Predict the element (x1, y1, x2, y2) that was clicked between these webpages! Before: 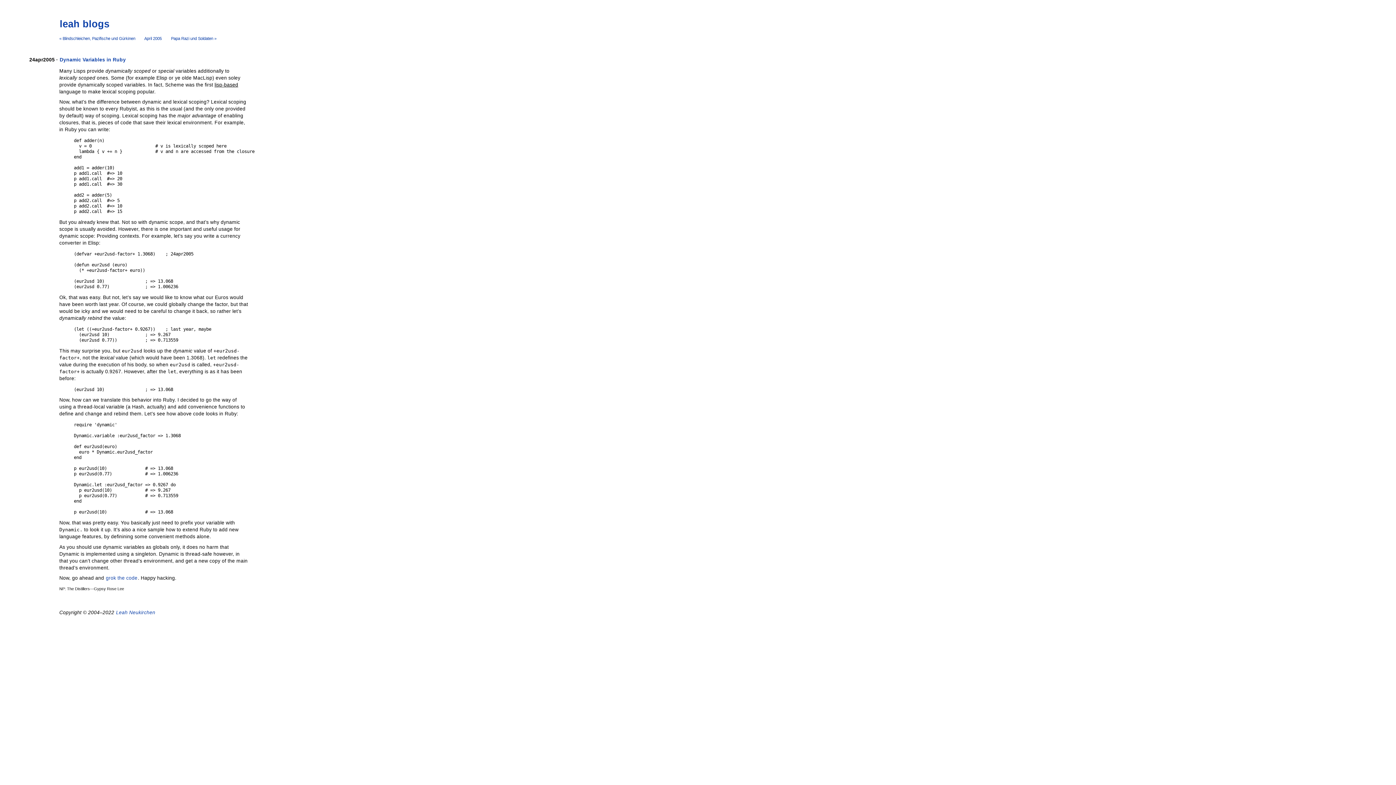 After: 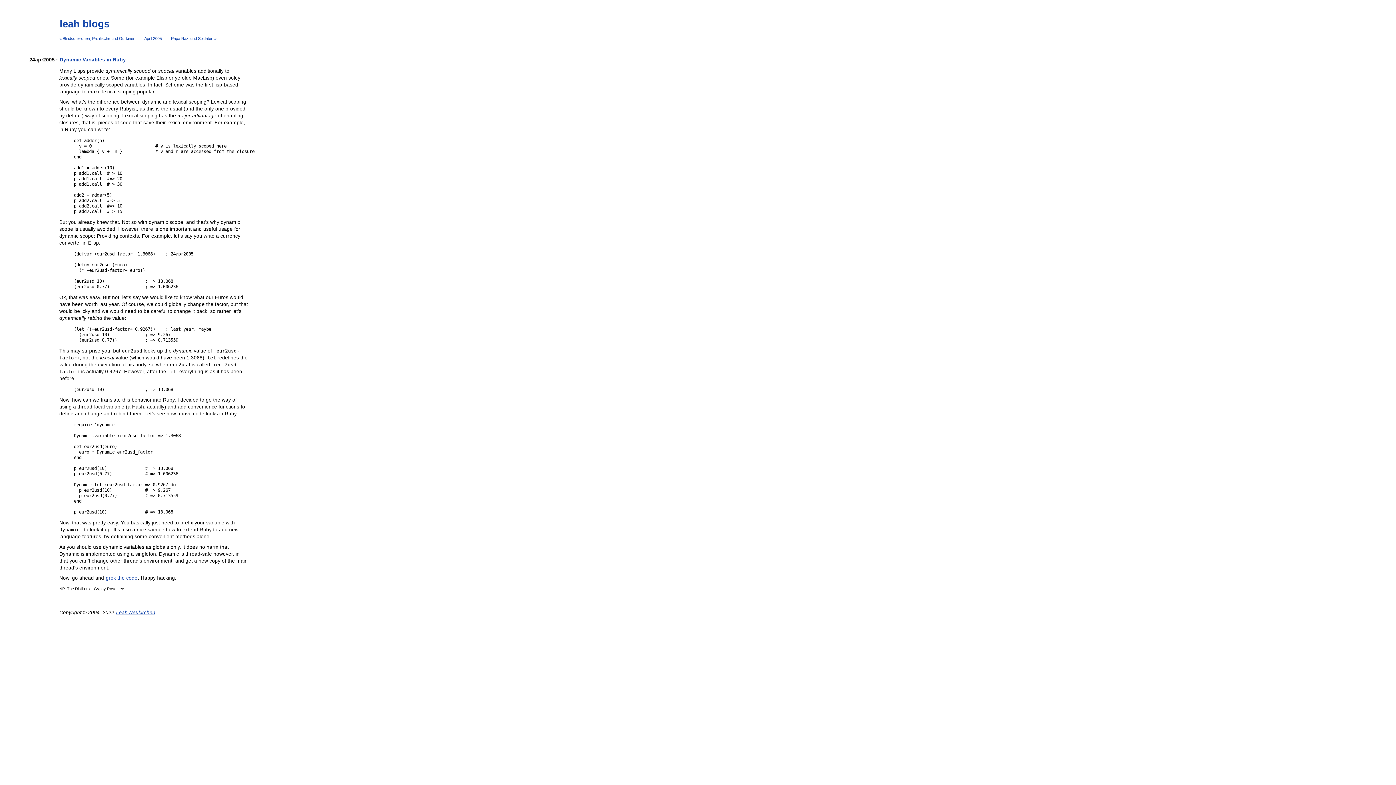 Action: bbox: (115, 610, 155, 615) label: Leah Neukirchen